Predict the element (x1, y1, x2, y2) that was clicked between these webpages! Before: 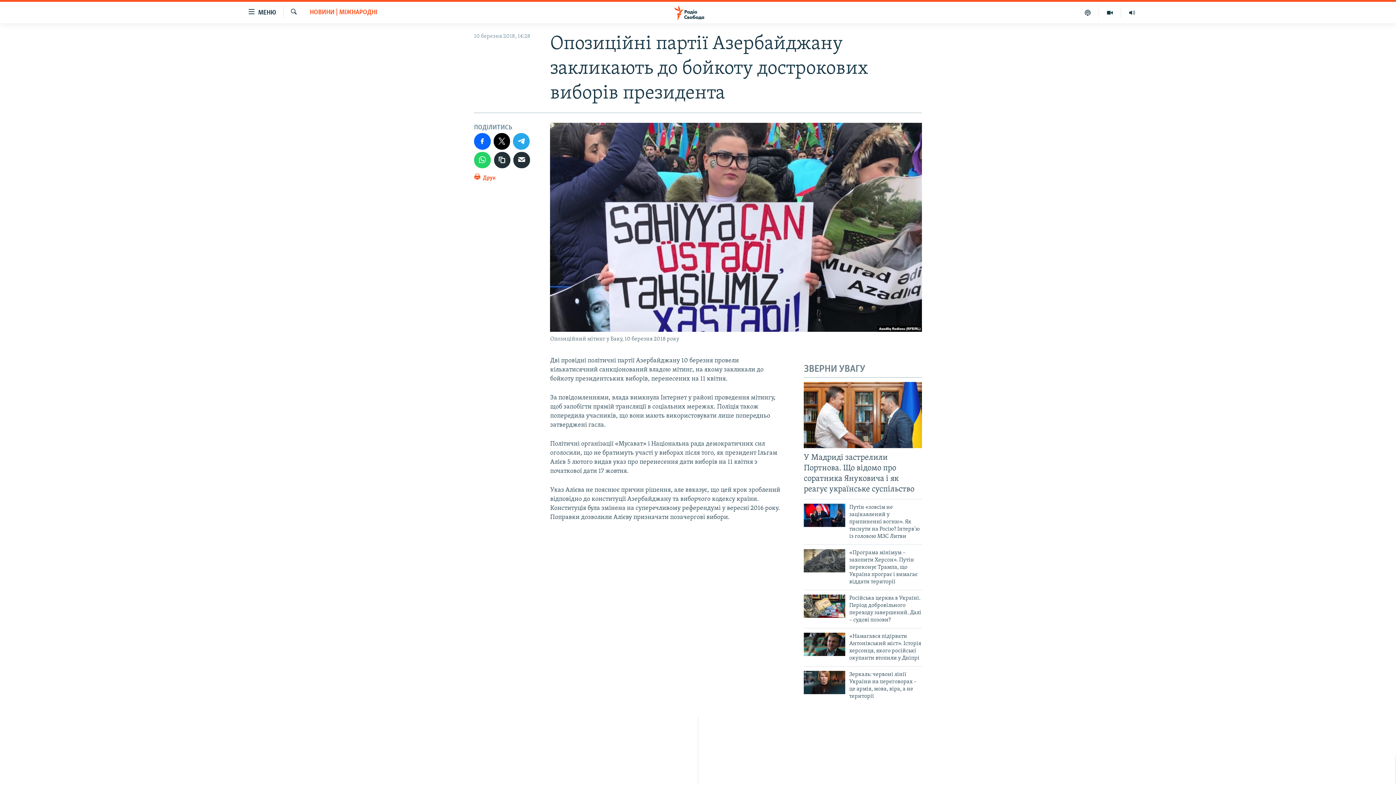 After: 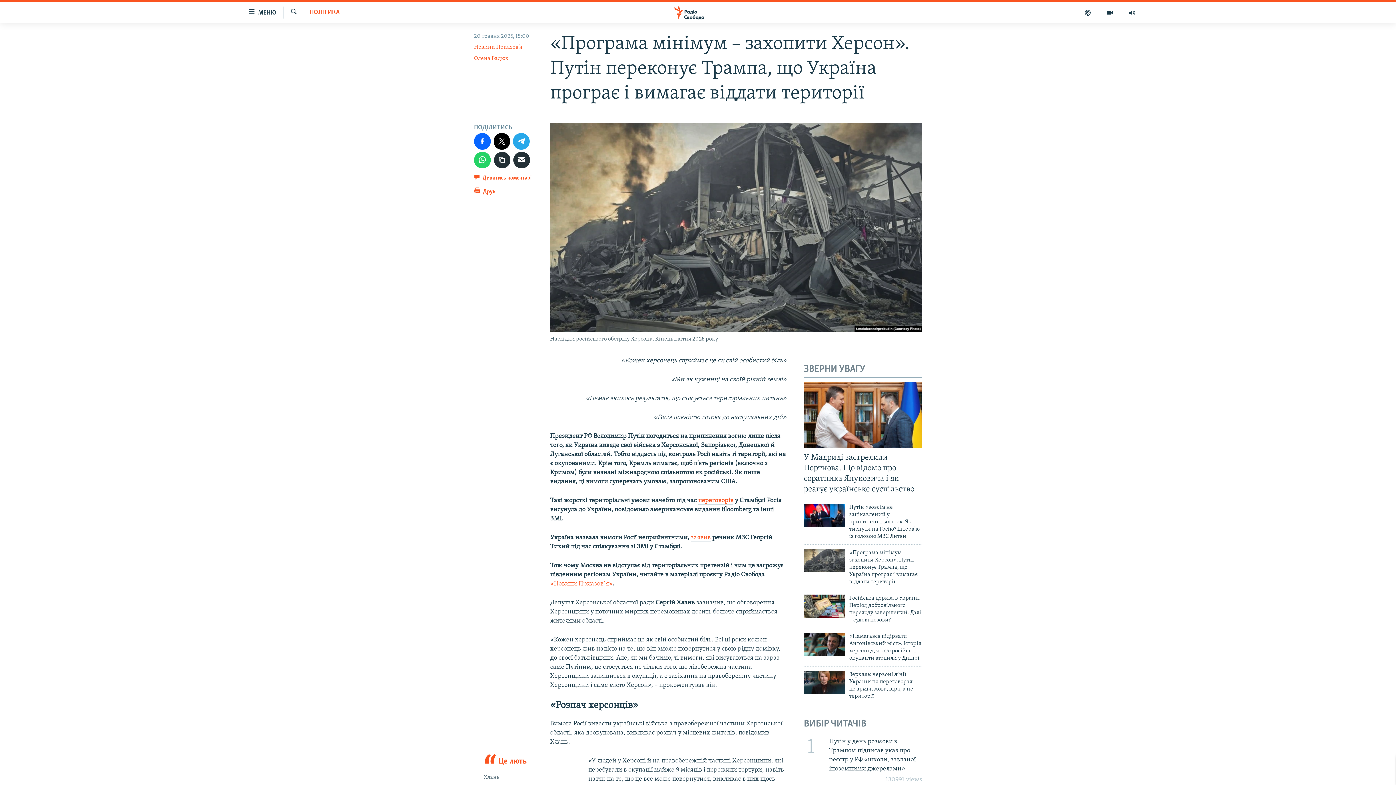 Action: label: «Програма мінімум – захопити Херсон». Путін переконує Трампа, що Україна програє і вимагає віддати території bbox: (849, 549, 922, 590)